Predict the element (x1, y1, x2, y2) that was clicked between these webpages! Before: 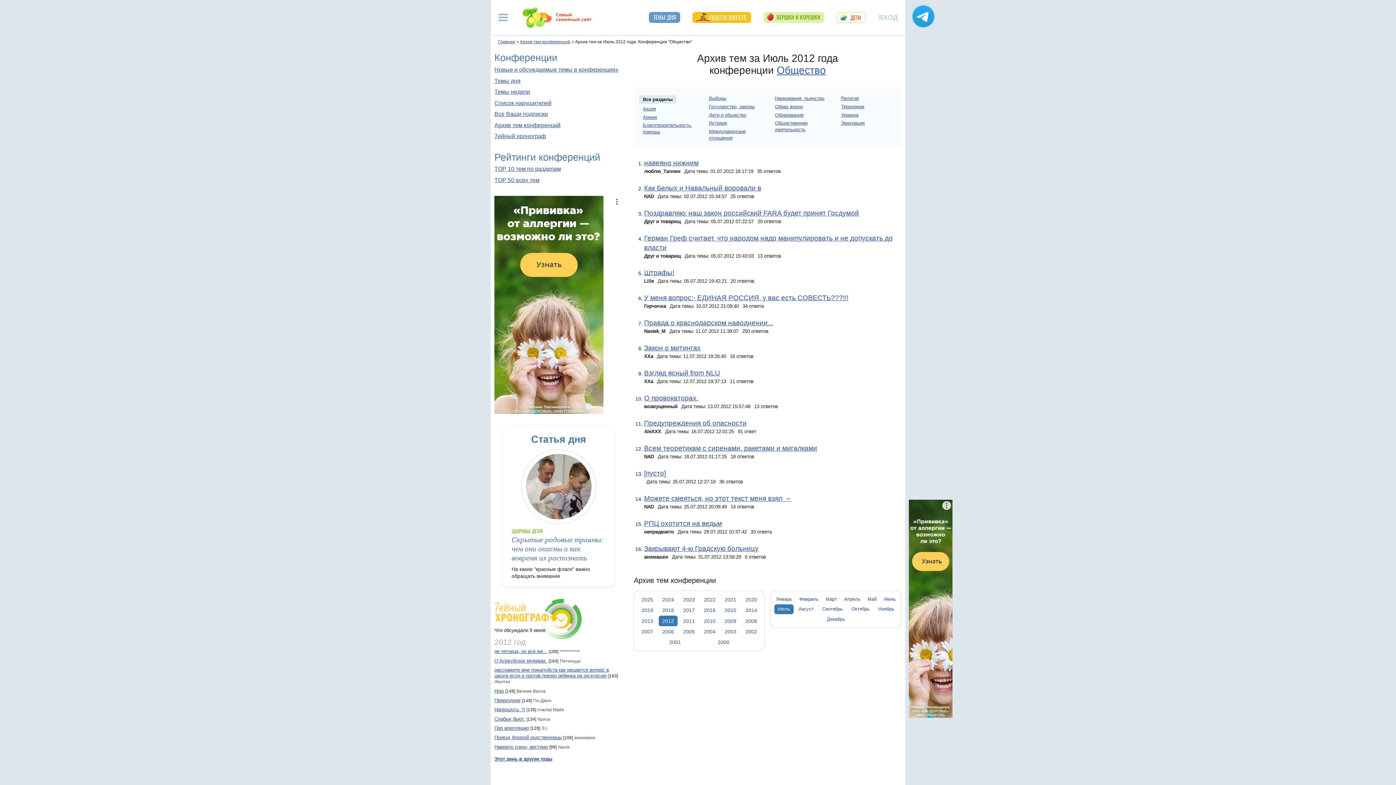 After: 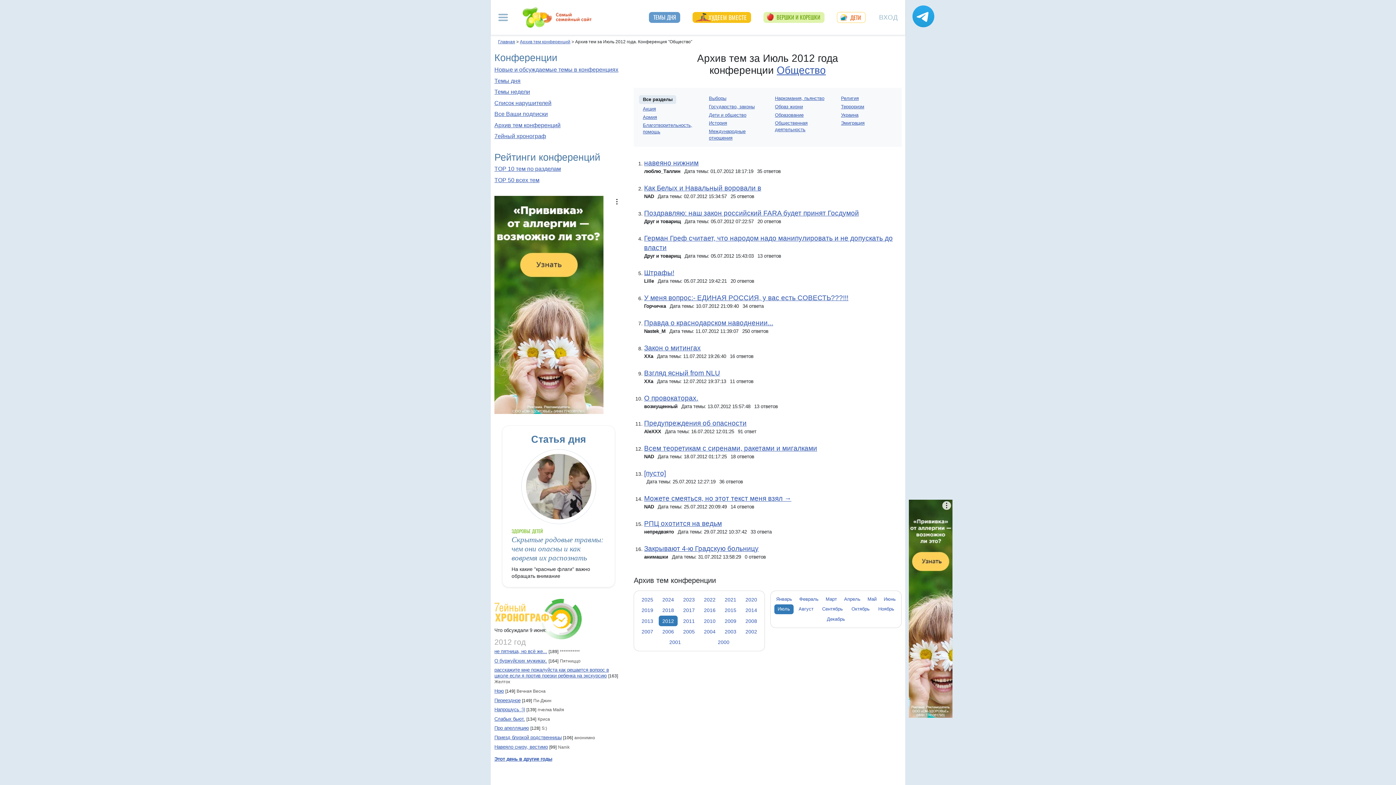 Action: label: РПЦ охотится на ведьм bbox: (644, 519, 722, 527)